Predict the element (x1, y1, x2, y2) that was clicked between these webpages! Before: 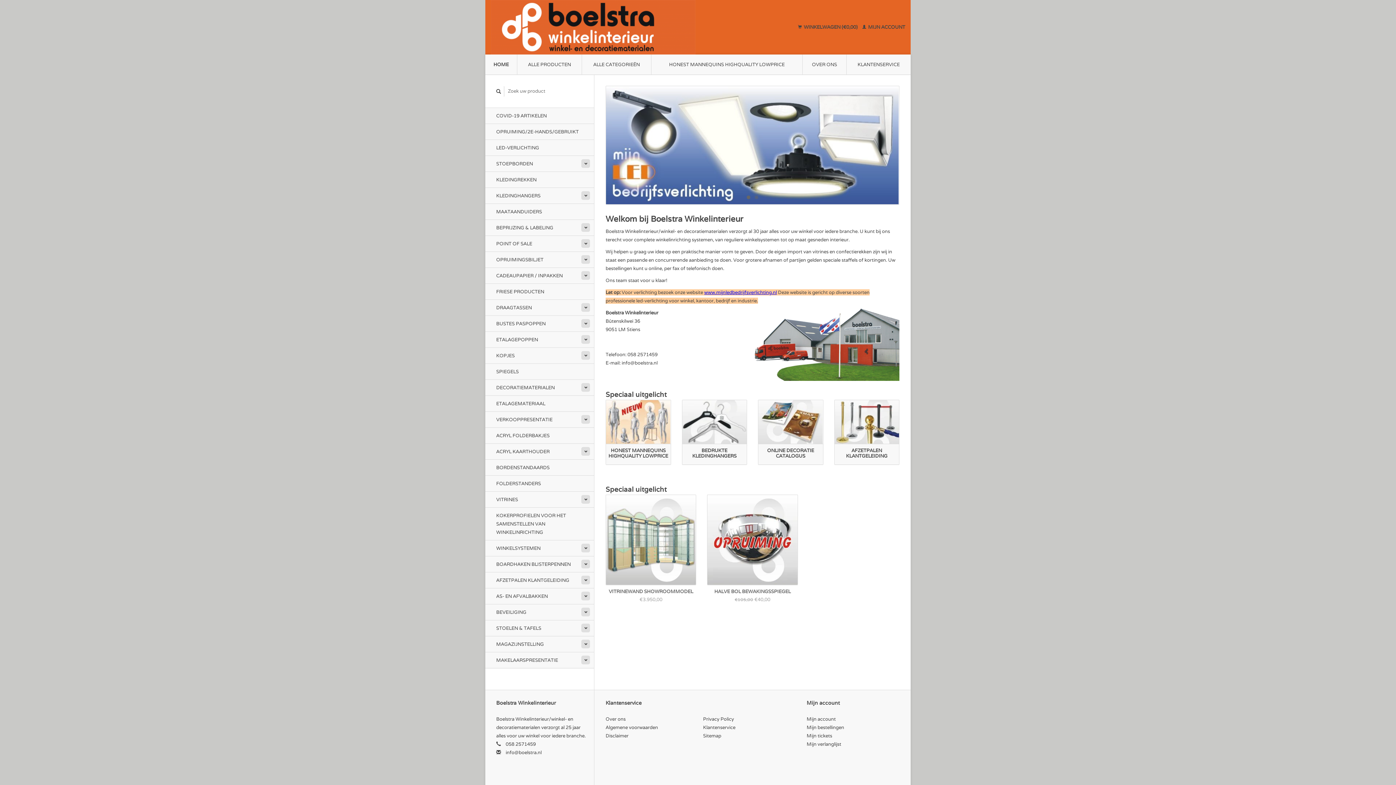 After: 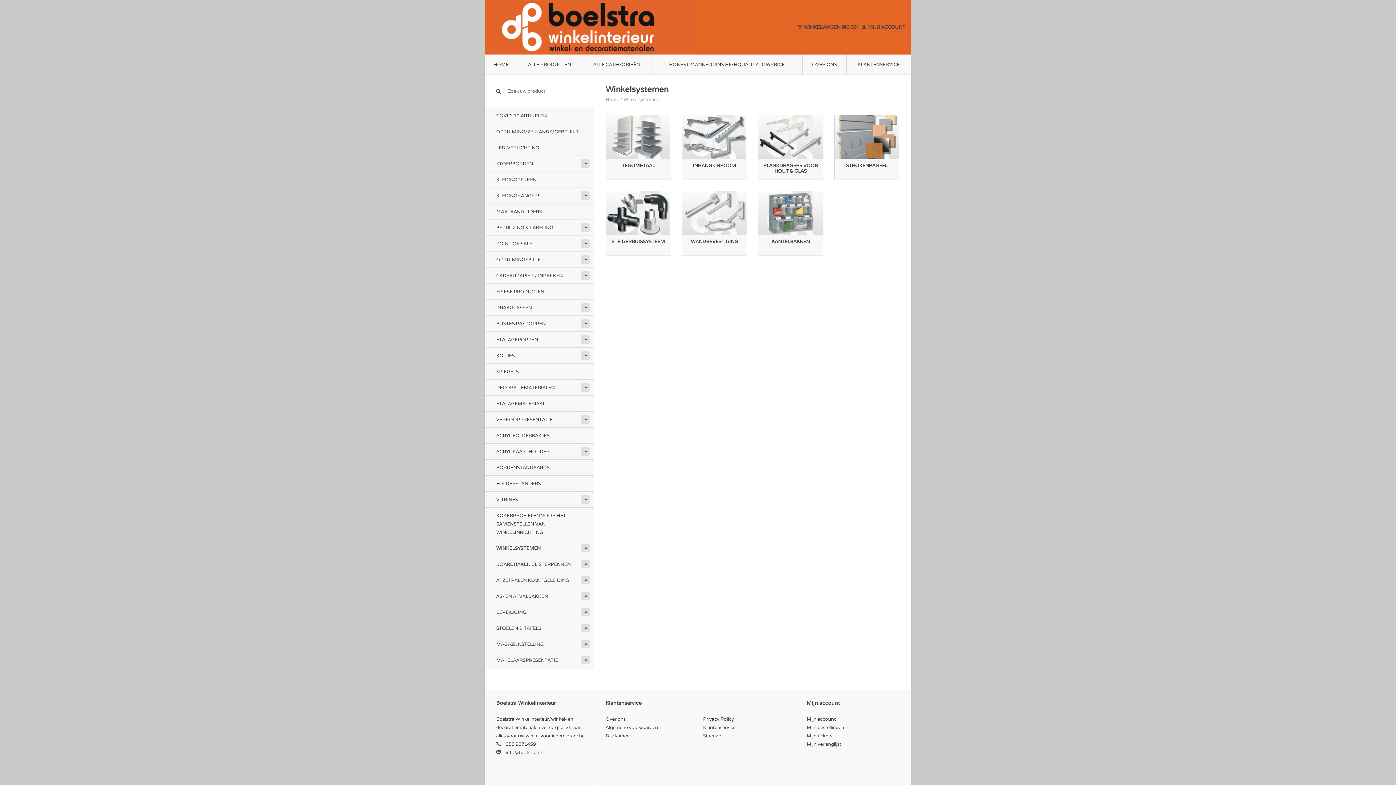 Action: bbox: (485, 540, 594, 556) label: WINKELSYSTEMEN